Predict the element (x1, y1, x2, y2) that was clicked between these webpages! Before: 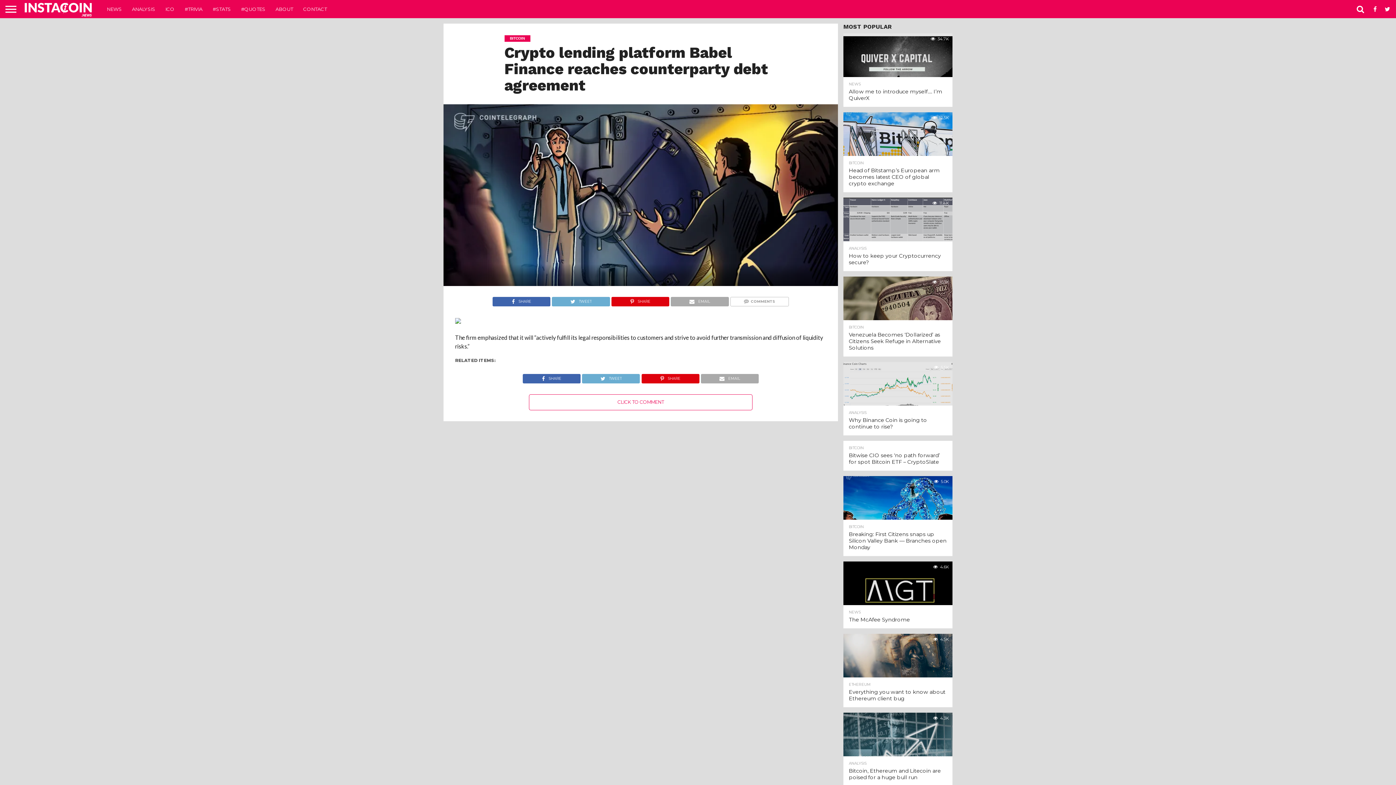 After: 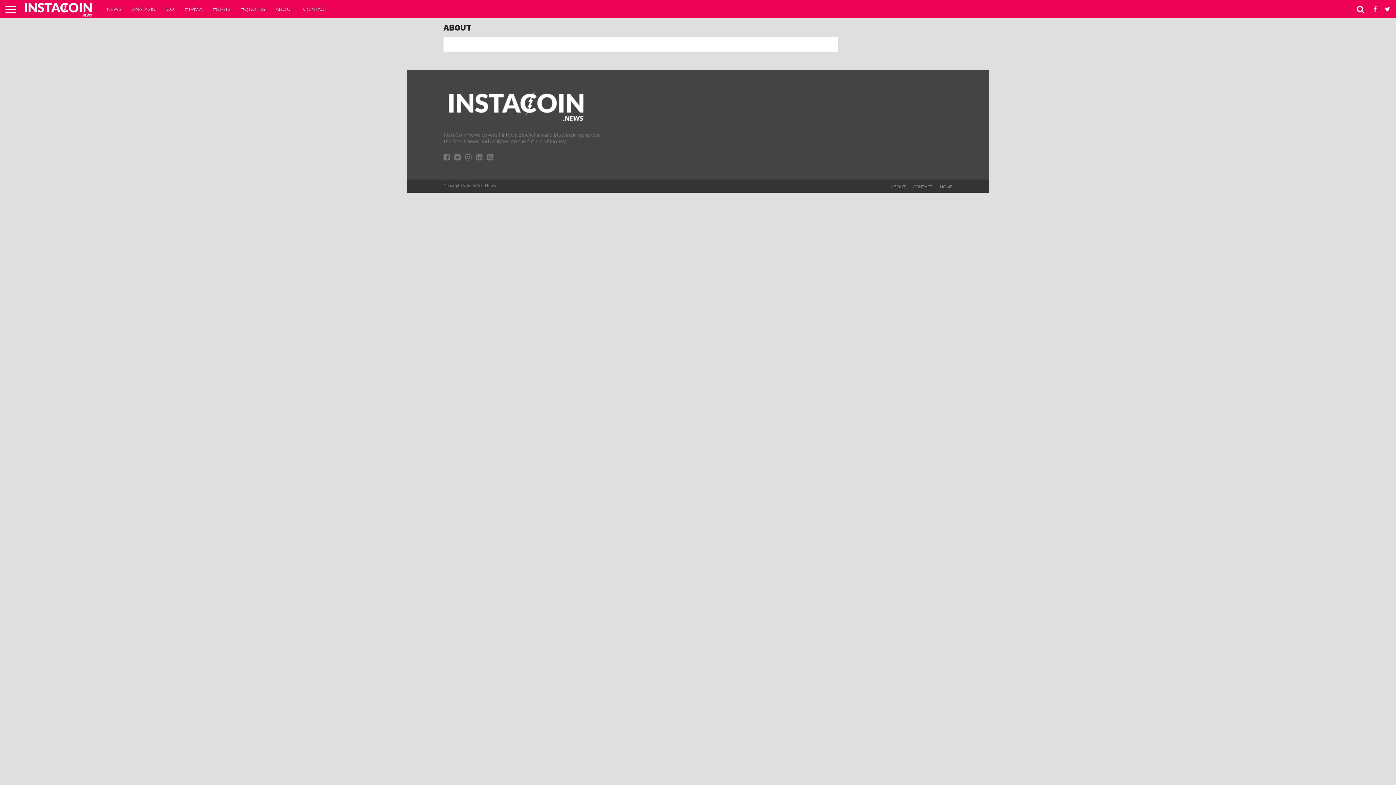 Action: label: ABOUT bbox: (270, 0, 298, 18)